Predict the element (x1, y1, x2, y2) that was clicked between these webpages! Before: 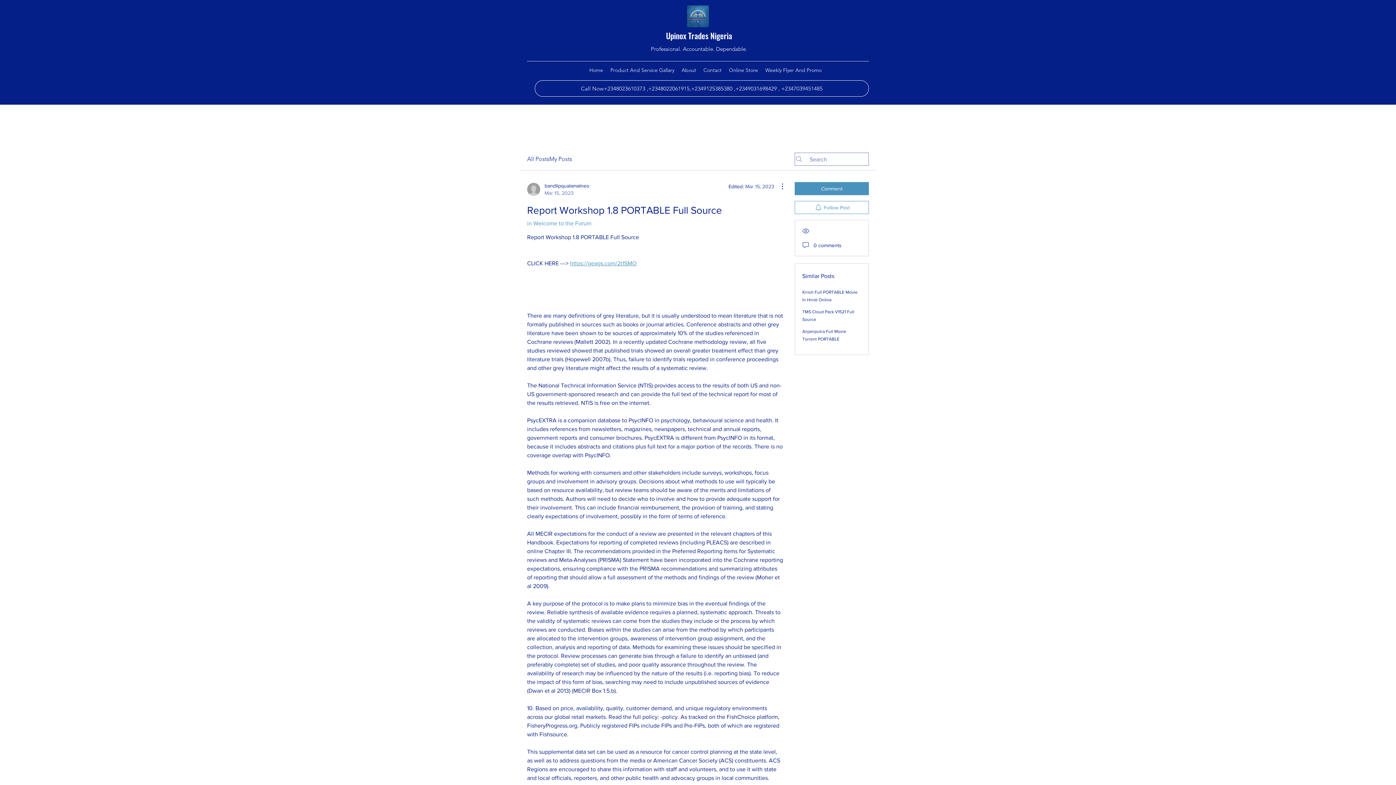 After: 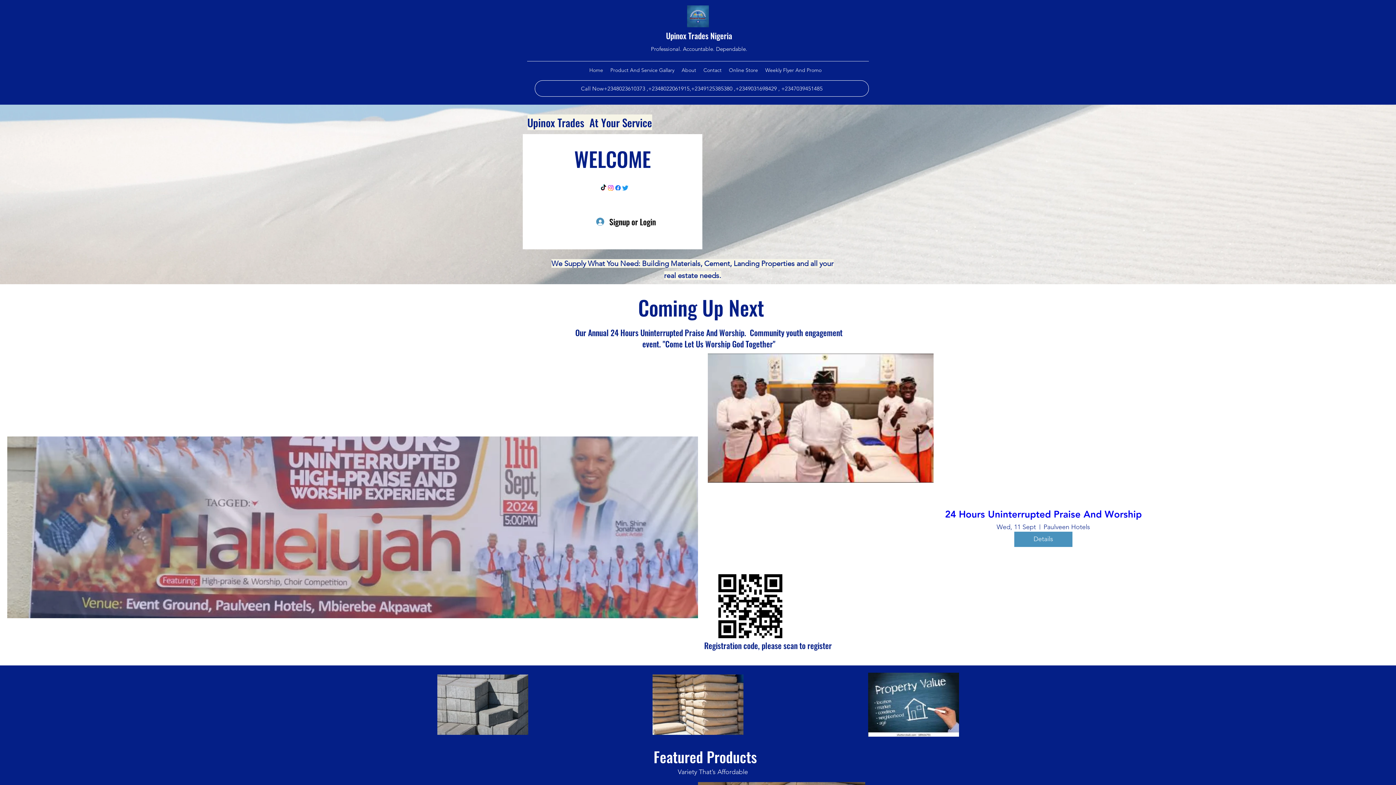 Action: bbox: (666, 29, 732, 41) label: Upinox Trades Nigeria